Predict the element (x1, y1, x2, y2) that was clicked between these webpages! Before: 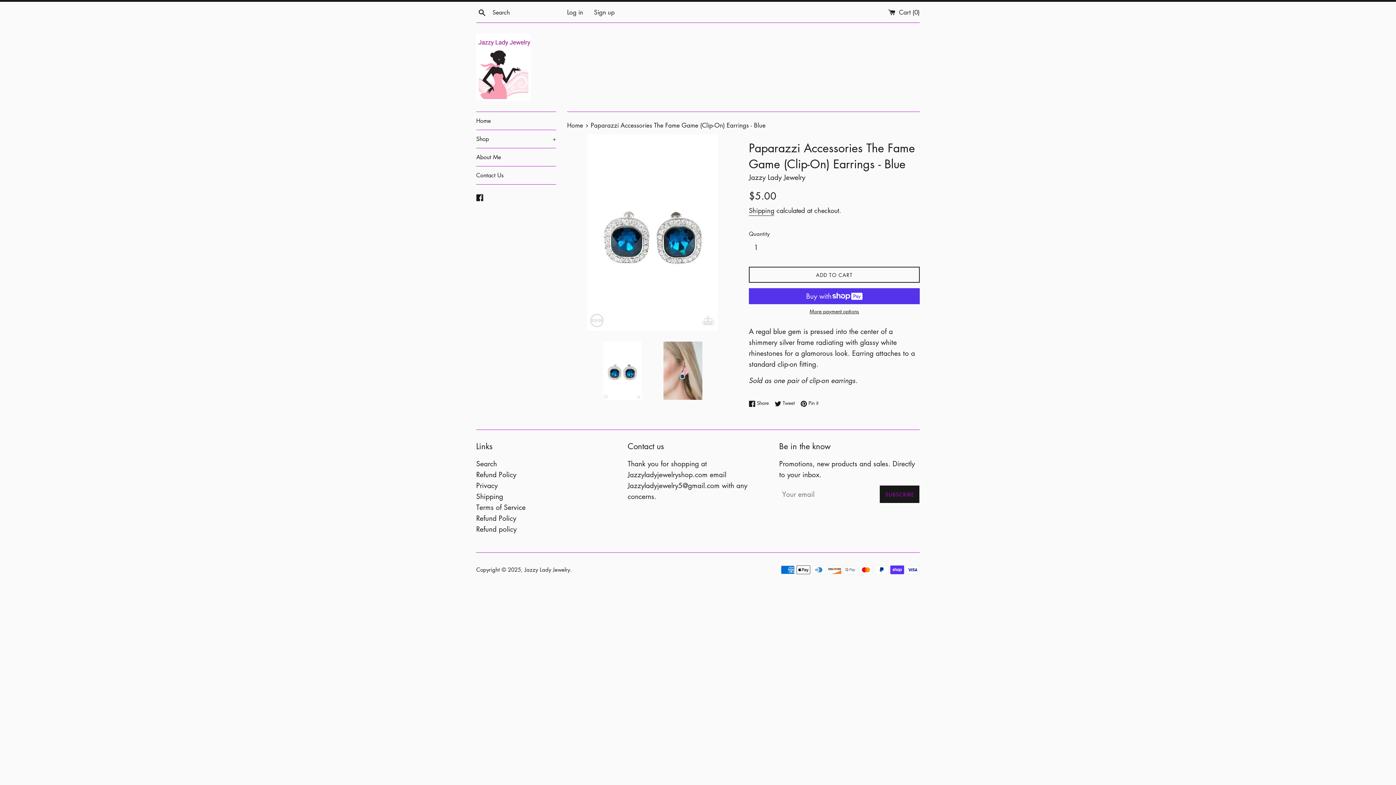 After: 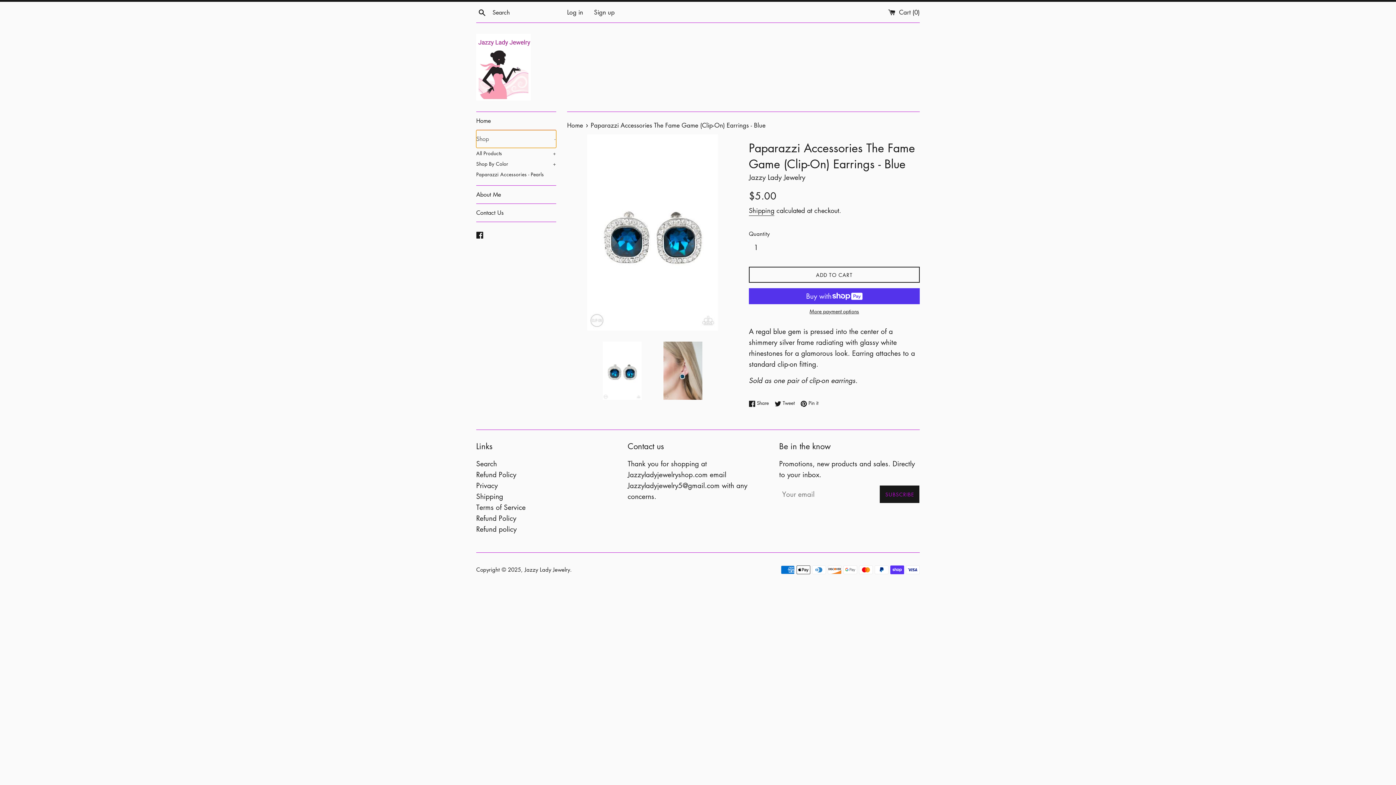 Action: label: Shop
+ bbox: (476, 130, 556, 148)